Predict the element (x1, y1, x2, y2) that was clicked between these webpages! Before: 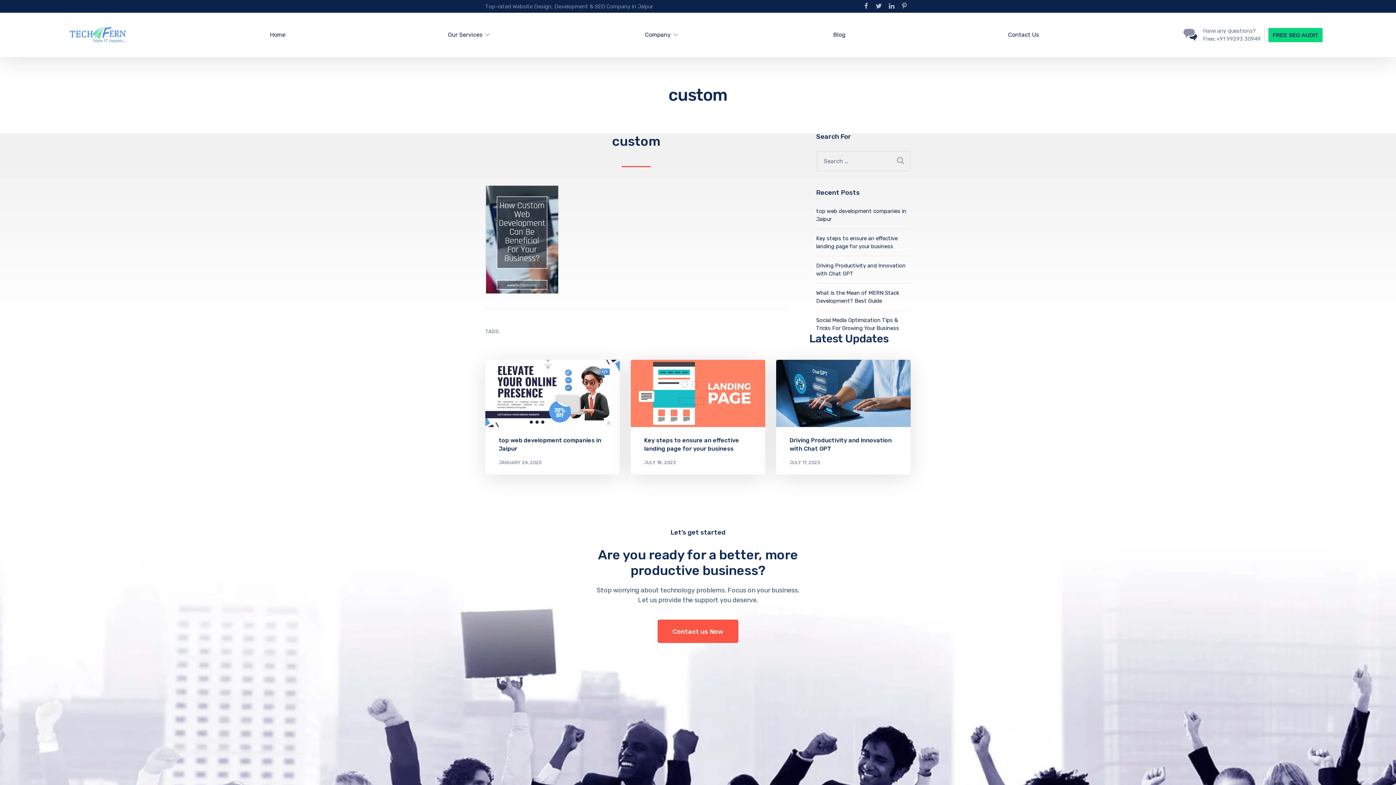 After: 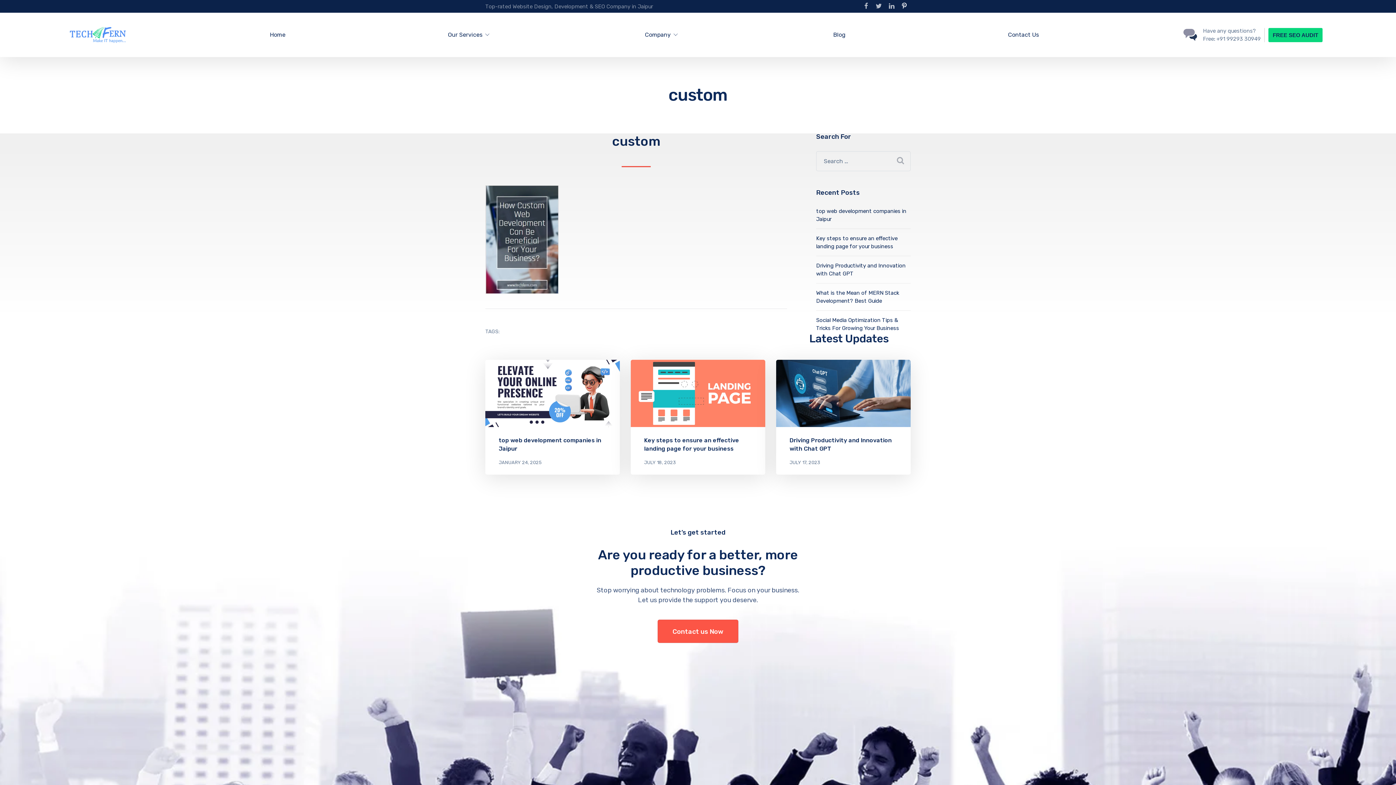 Action: bbox: (898, 0, 910, 12)